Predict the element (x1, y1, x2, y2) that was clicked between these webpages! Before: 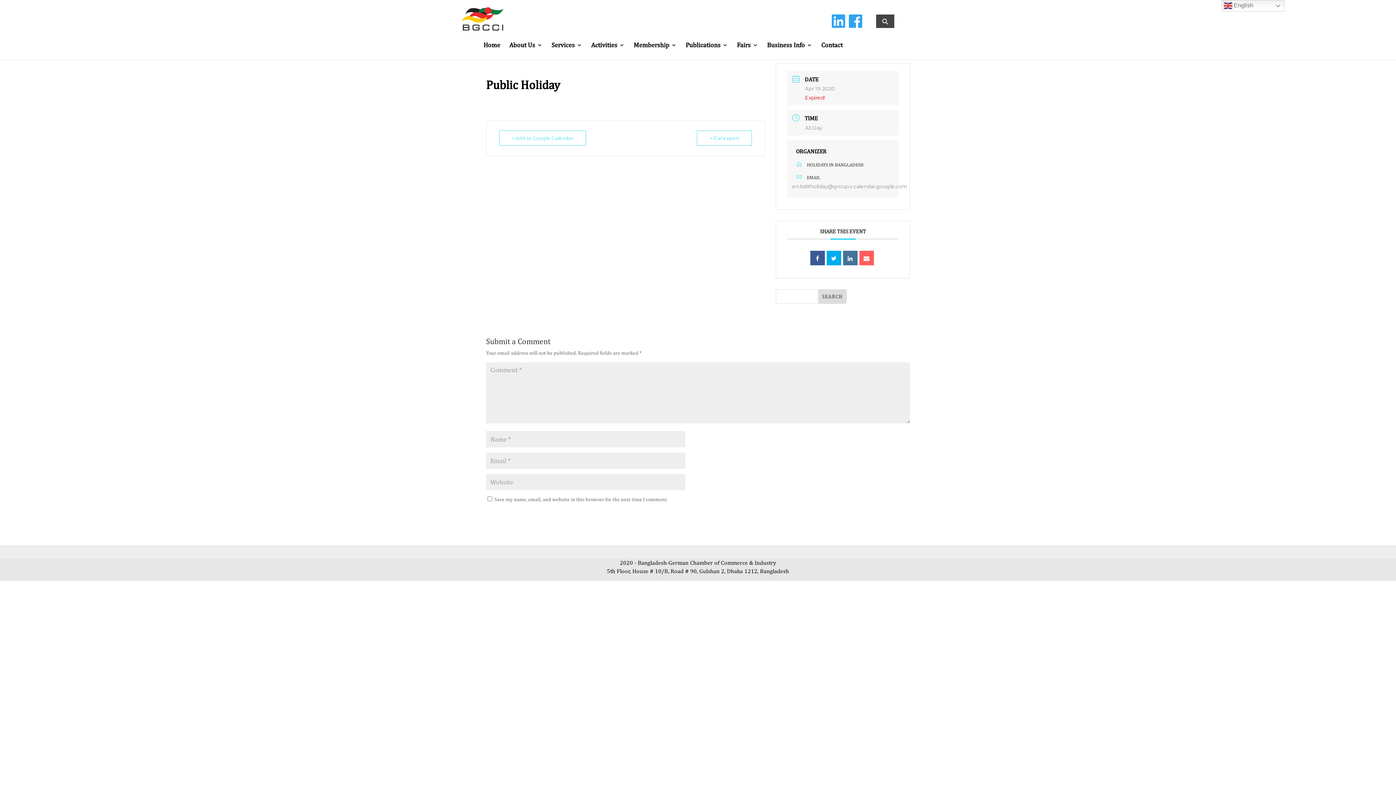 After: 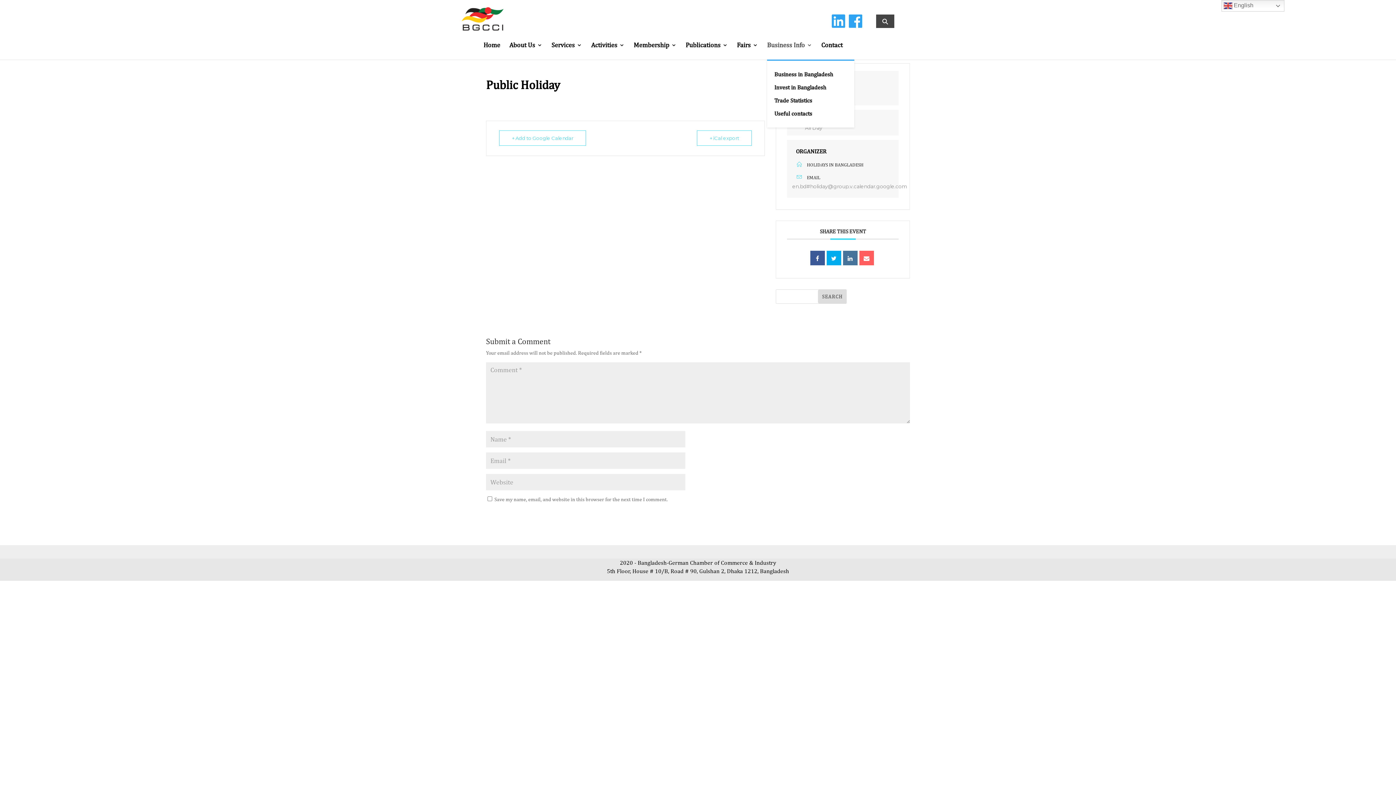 Action: bbox: (767, 42, 812, 59) label: Business Info